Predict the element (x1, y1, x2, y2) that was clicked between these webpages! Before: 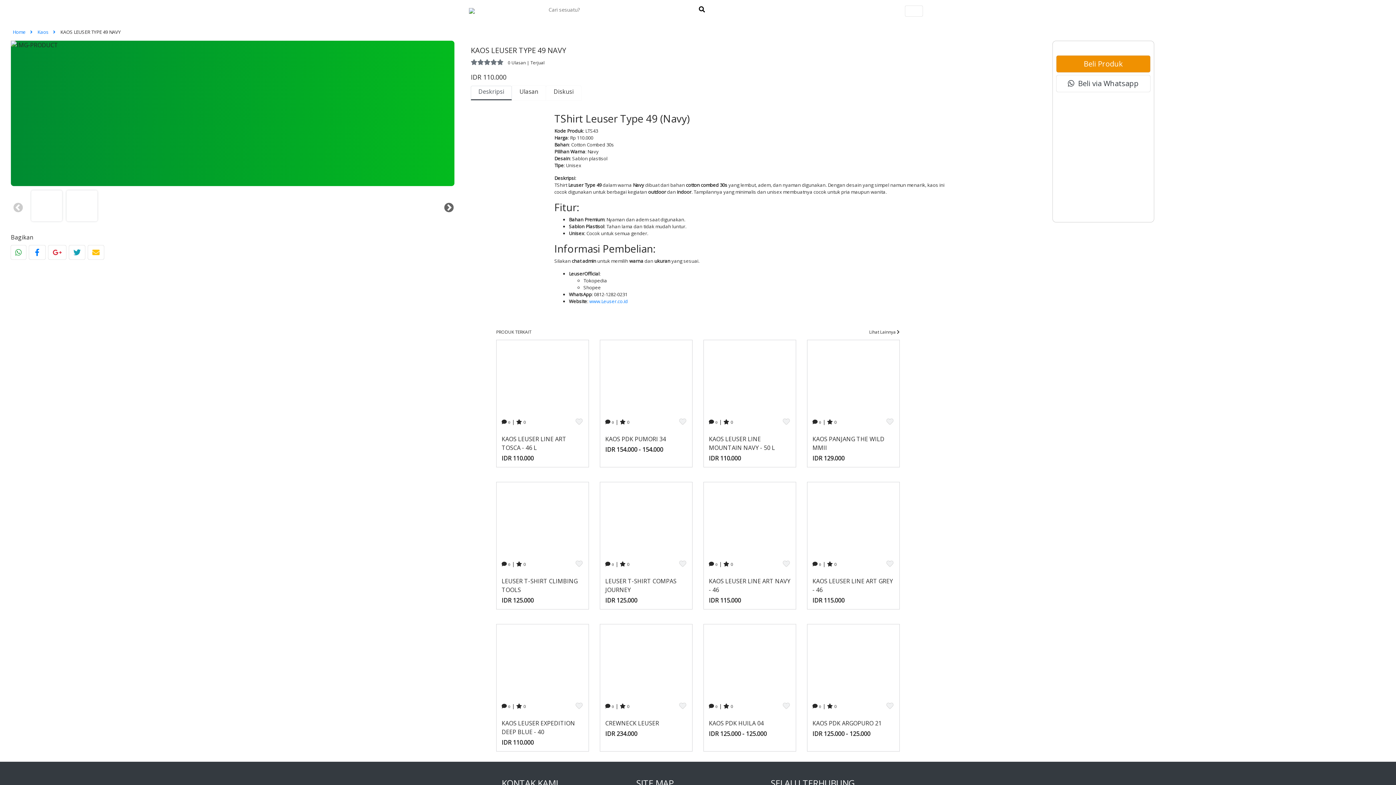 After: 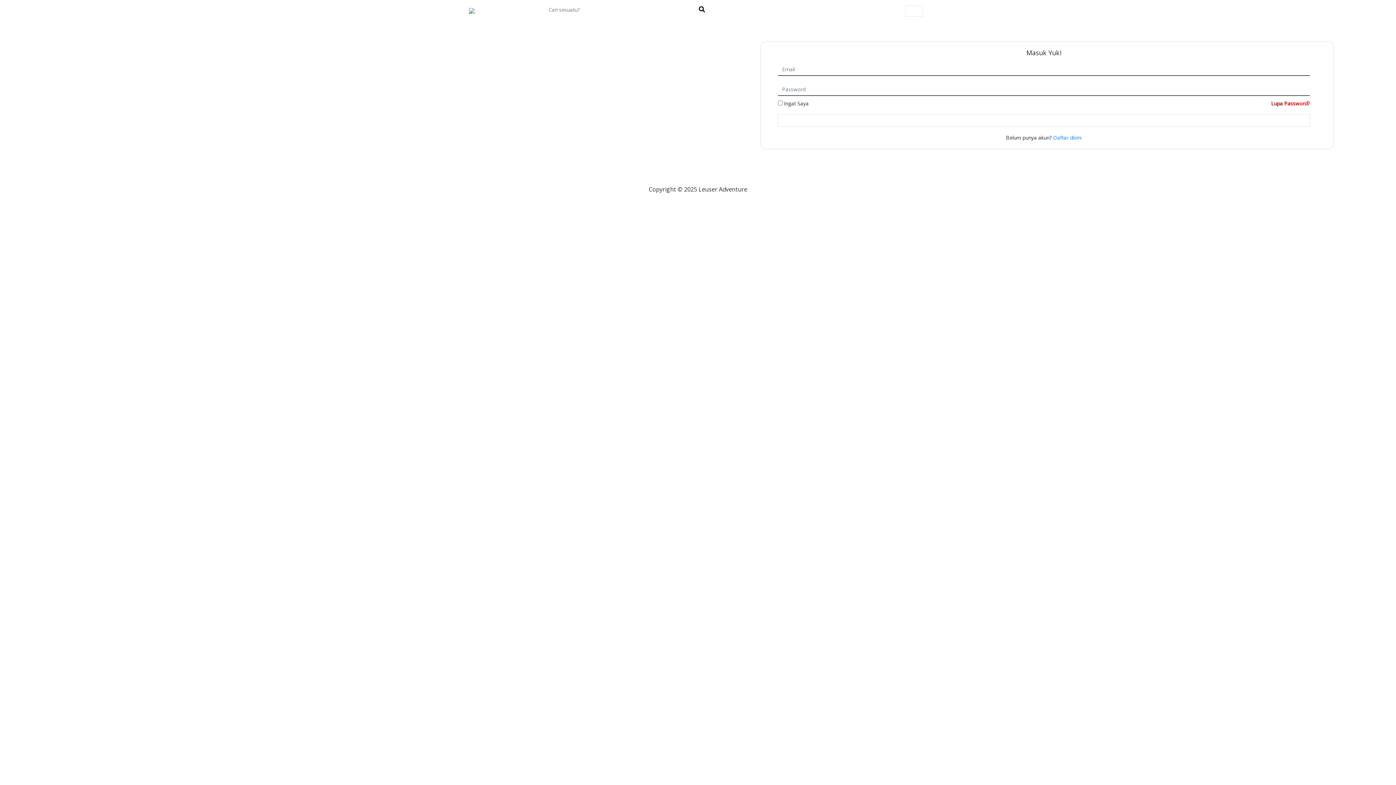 Action: bbox: (905, 5, 922, 16) label: Akun